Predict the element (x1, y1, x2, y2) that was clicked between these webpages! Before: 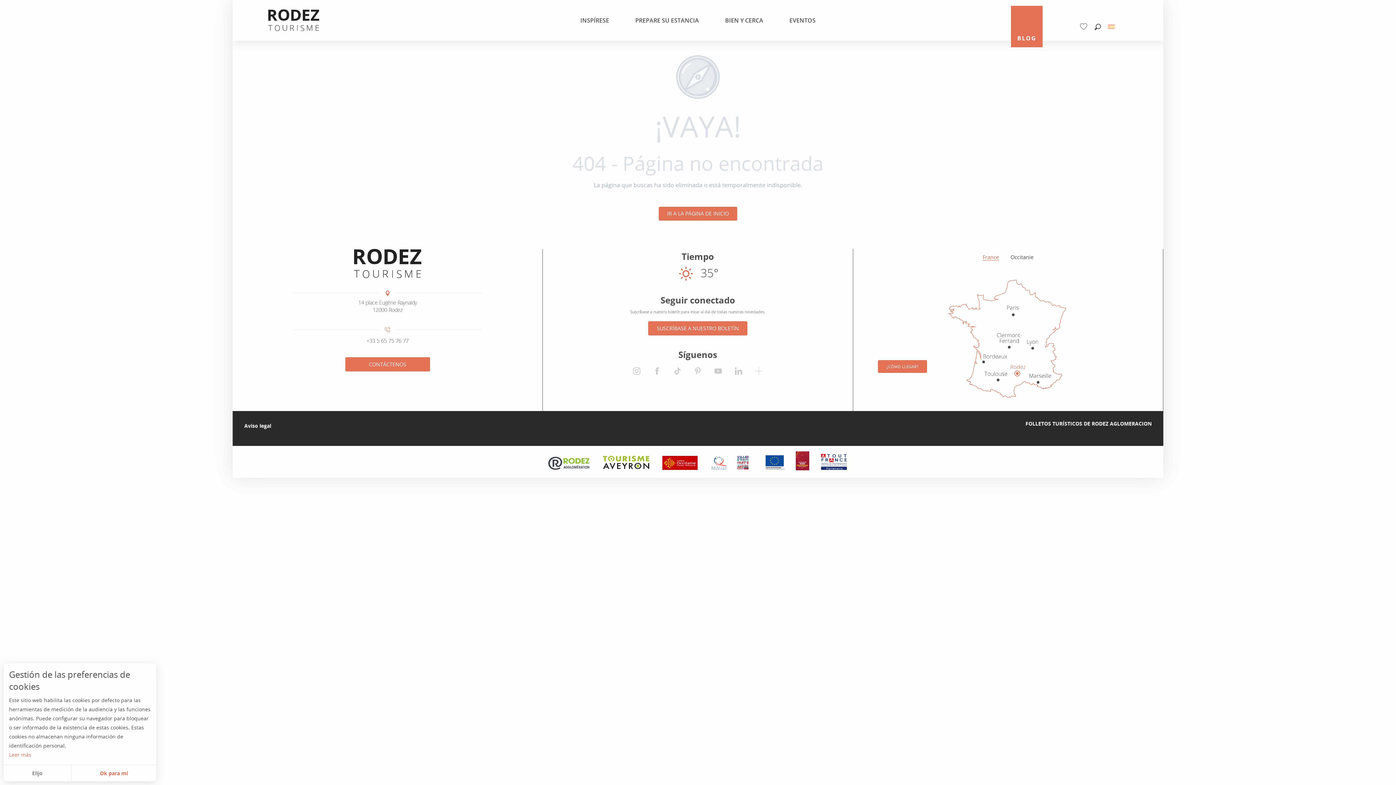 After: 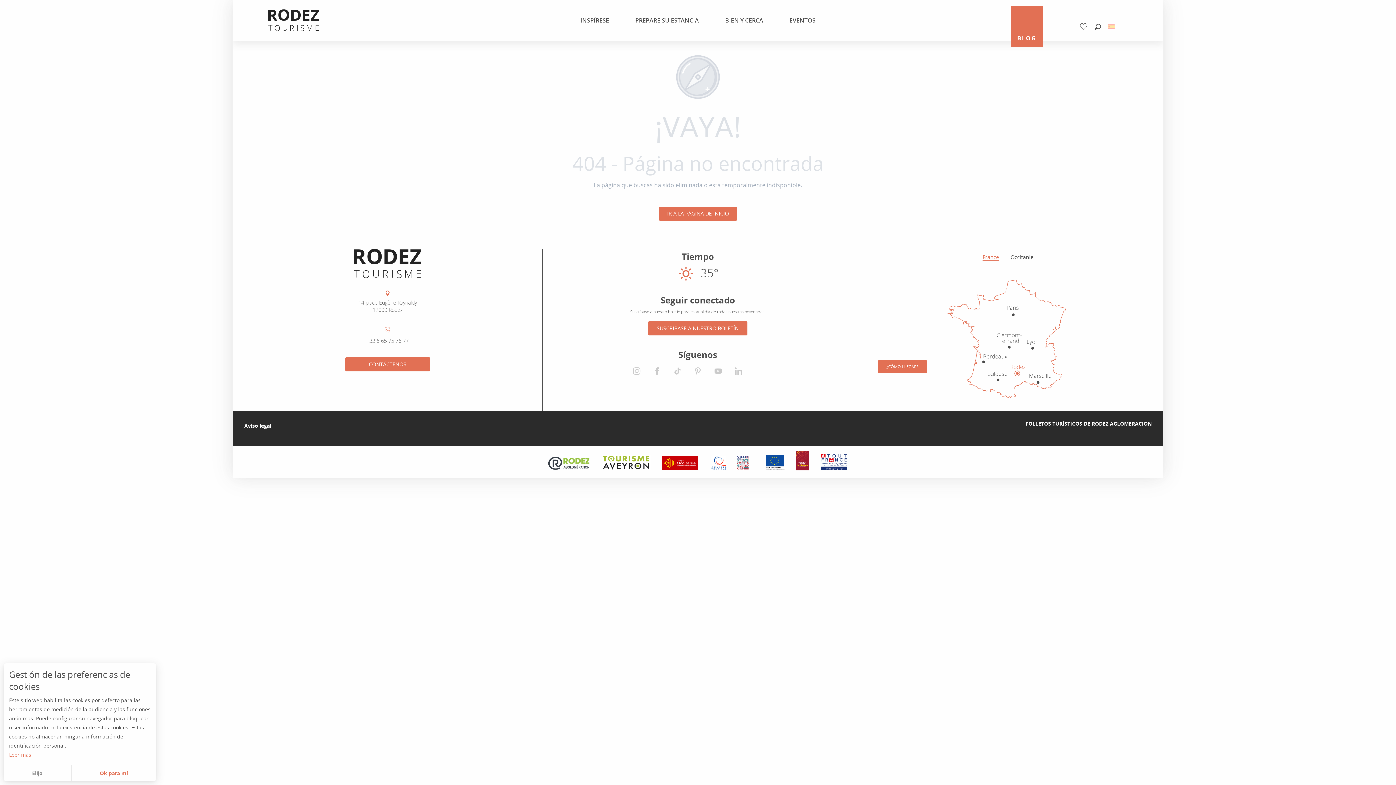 Action: label: Buscar bbox: (1092, 21, 1104, 33)